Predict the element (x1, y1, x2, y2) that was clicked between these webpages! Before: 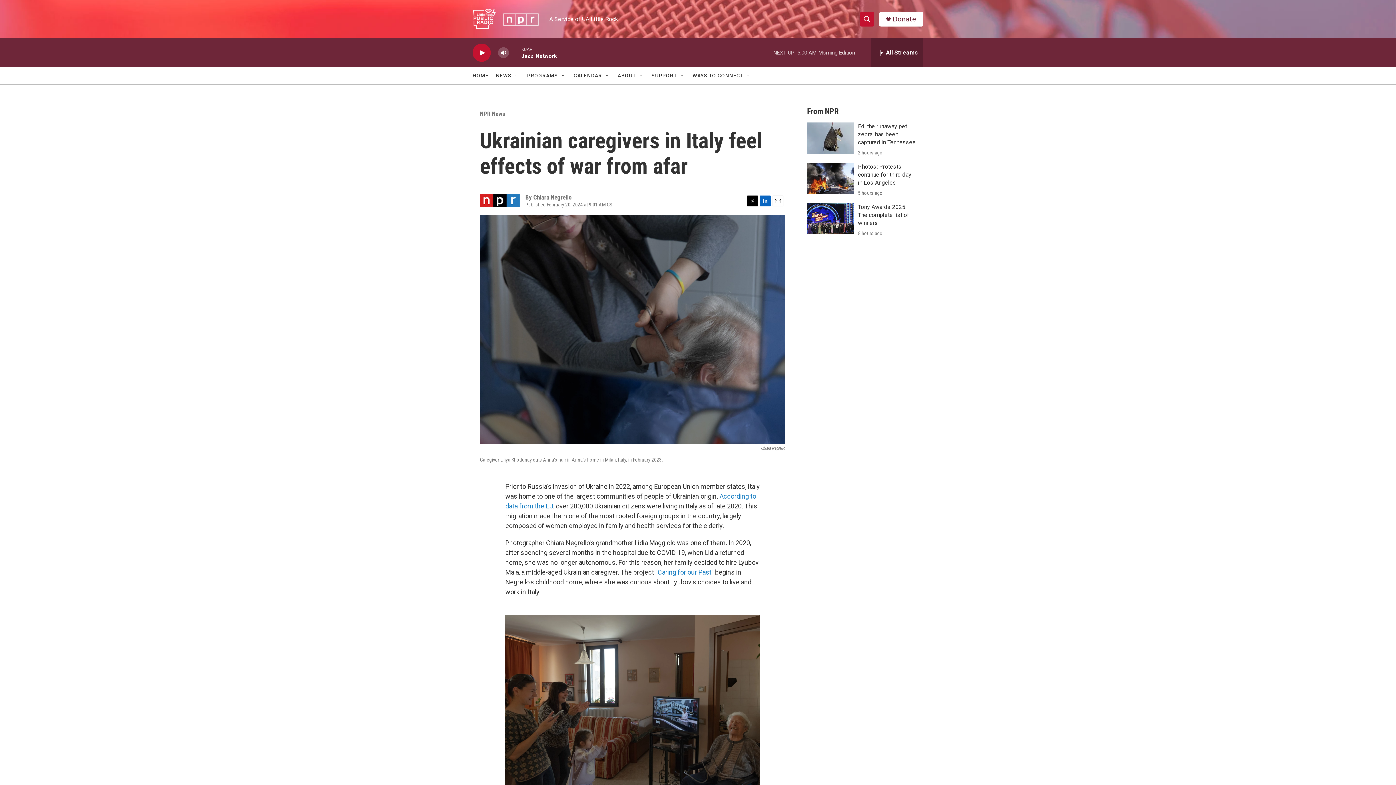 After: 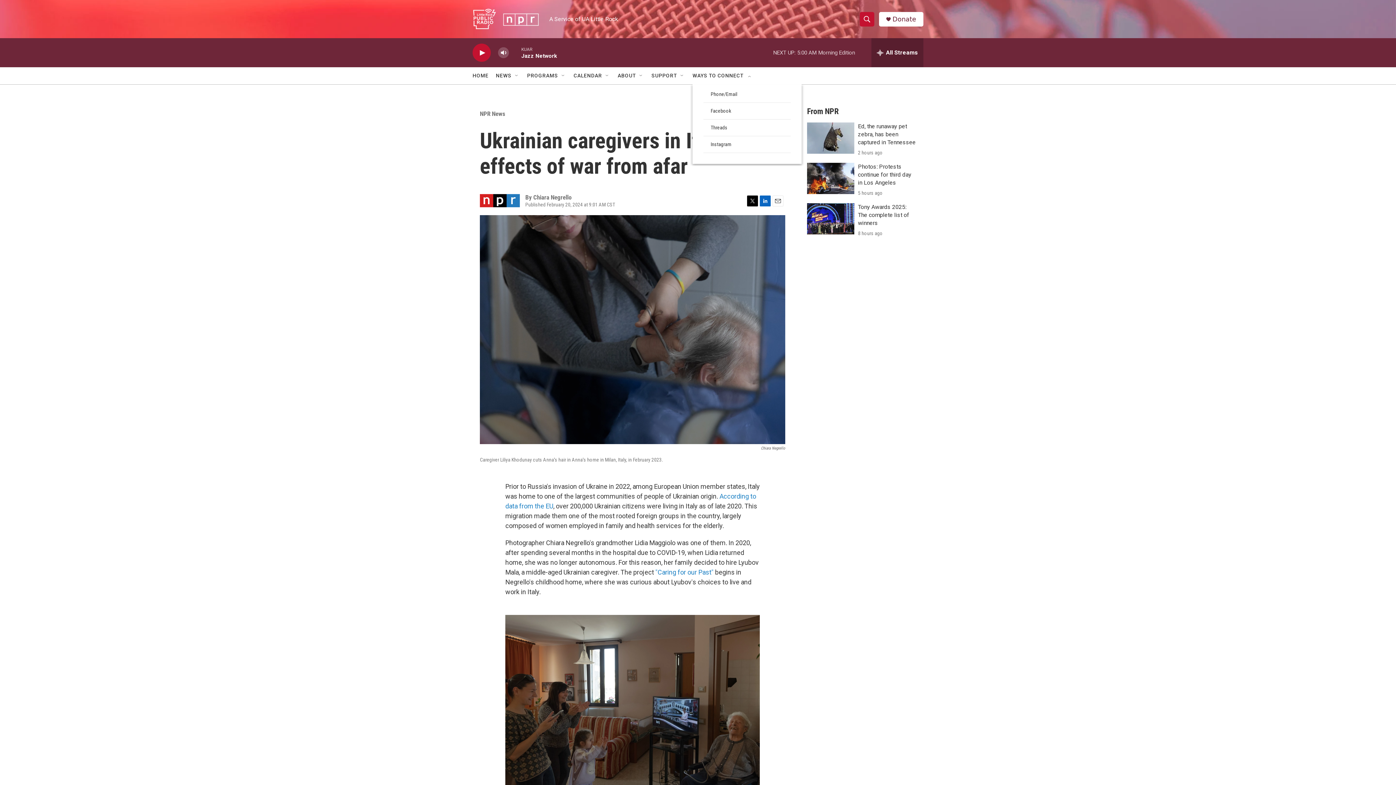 Action: label: Open Sub Navigation bbox: (746, 72, 752, 78)